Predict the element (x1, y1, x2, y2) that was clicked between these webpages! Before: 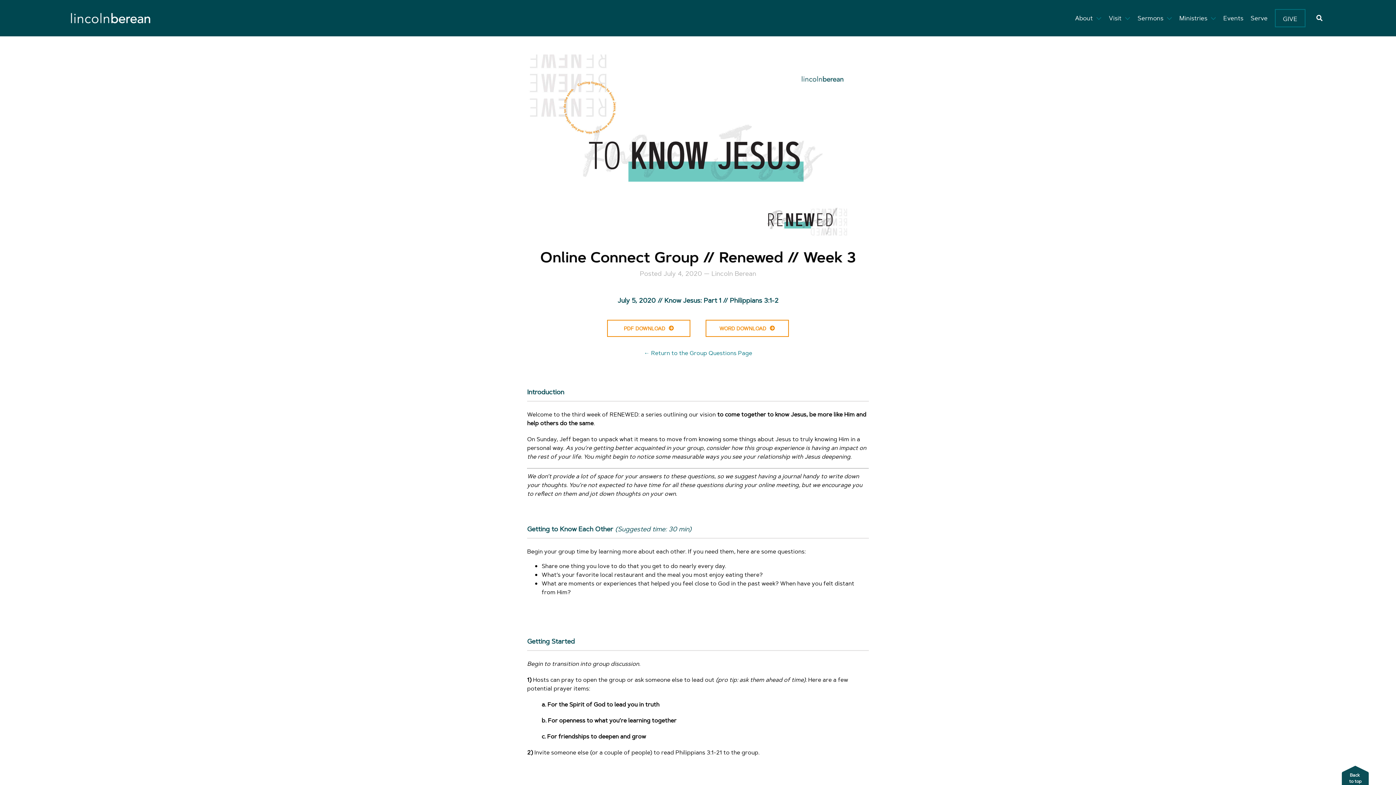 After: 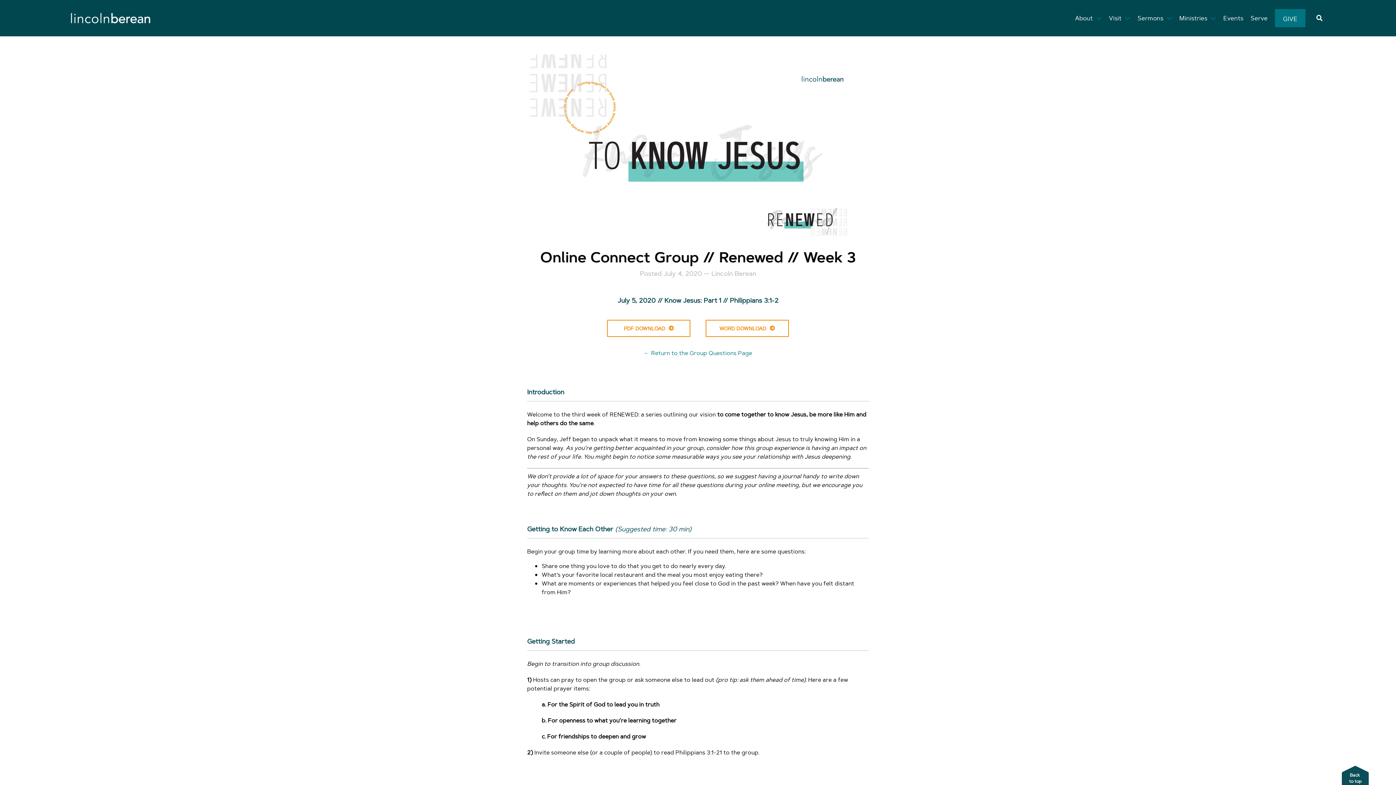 Action: bbox: (1271, 9, 1309, 27) label: GIVE